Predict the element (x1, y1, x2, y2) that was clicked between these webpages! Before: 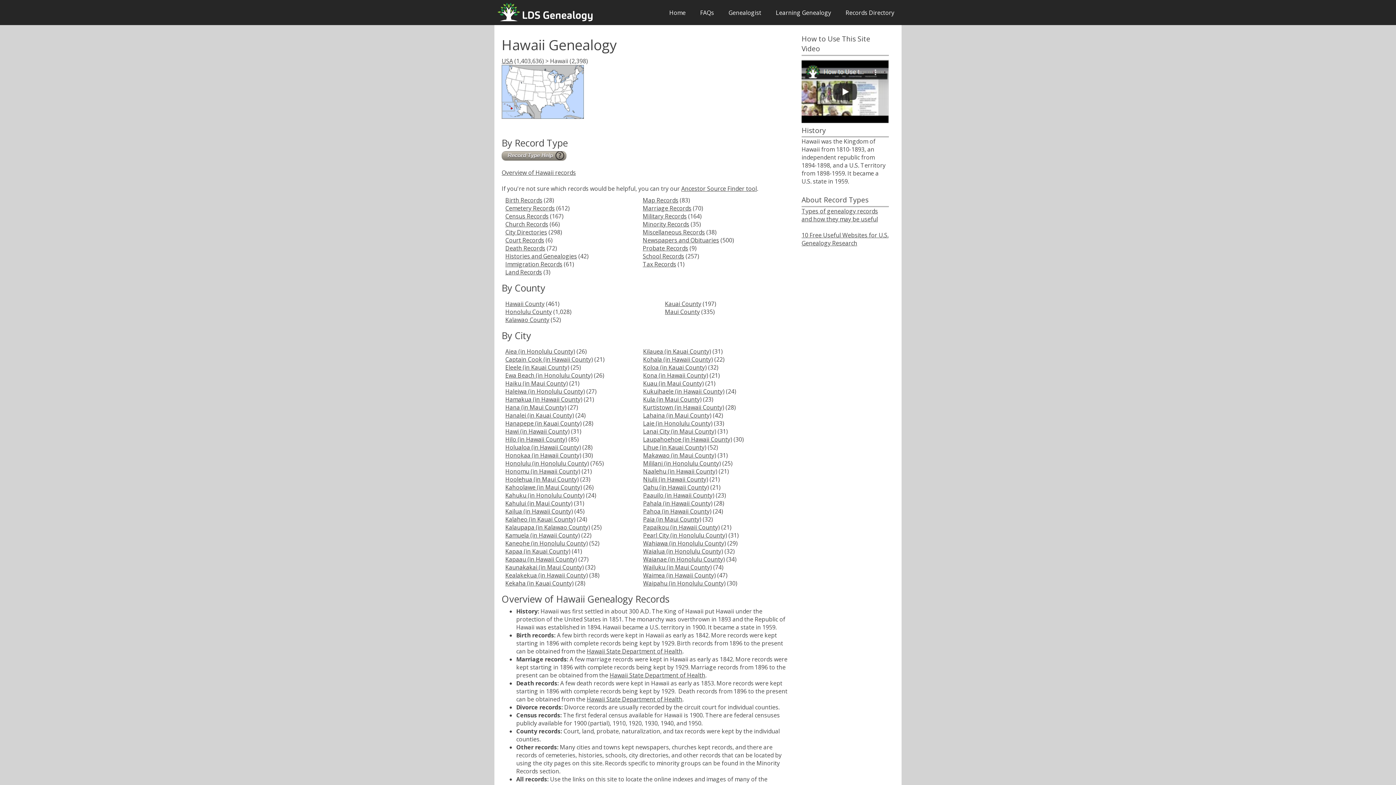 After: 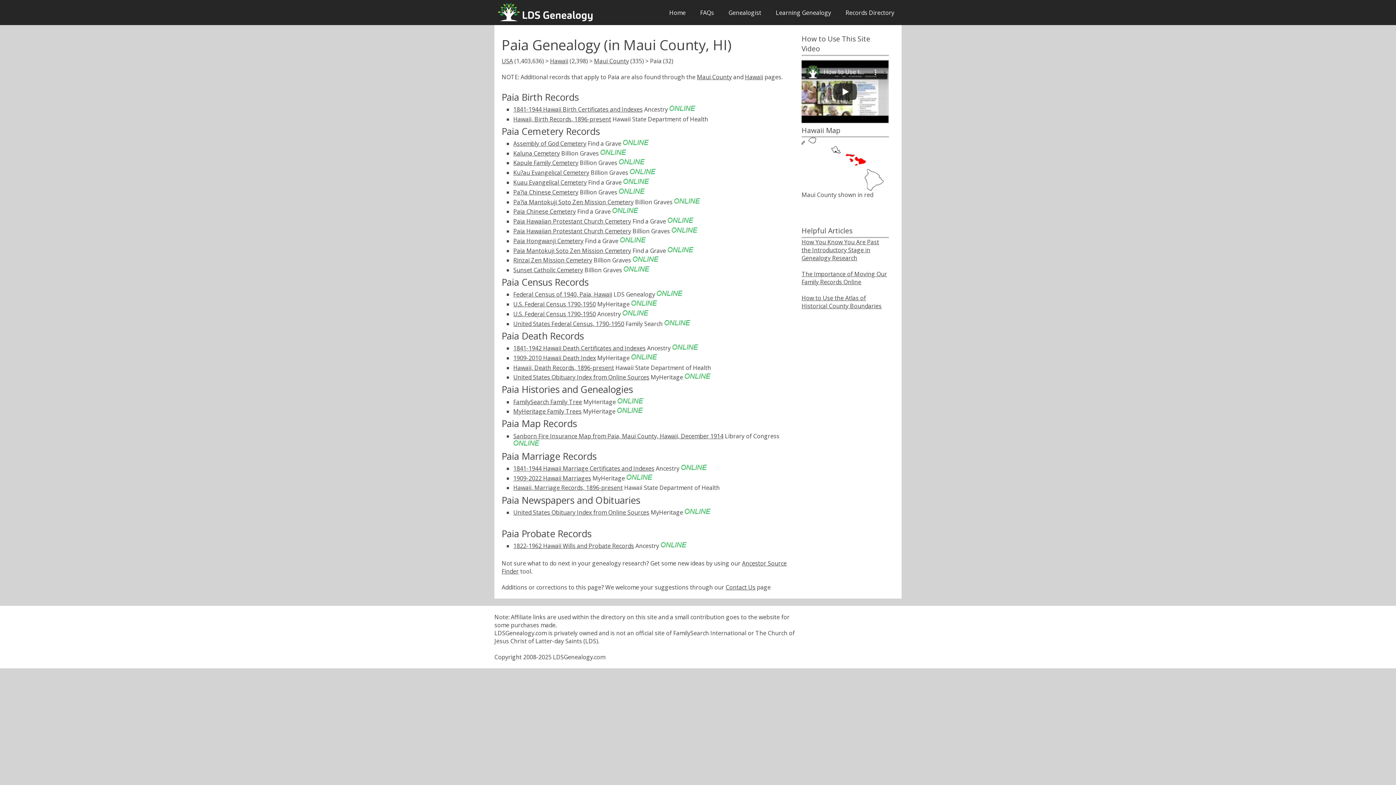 Action: label: Paia (in Maui County) bbox: (643, 515, 701, 523)